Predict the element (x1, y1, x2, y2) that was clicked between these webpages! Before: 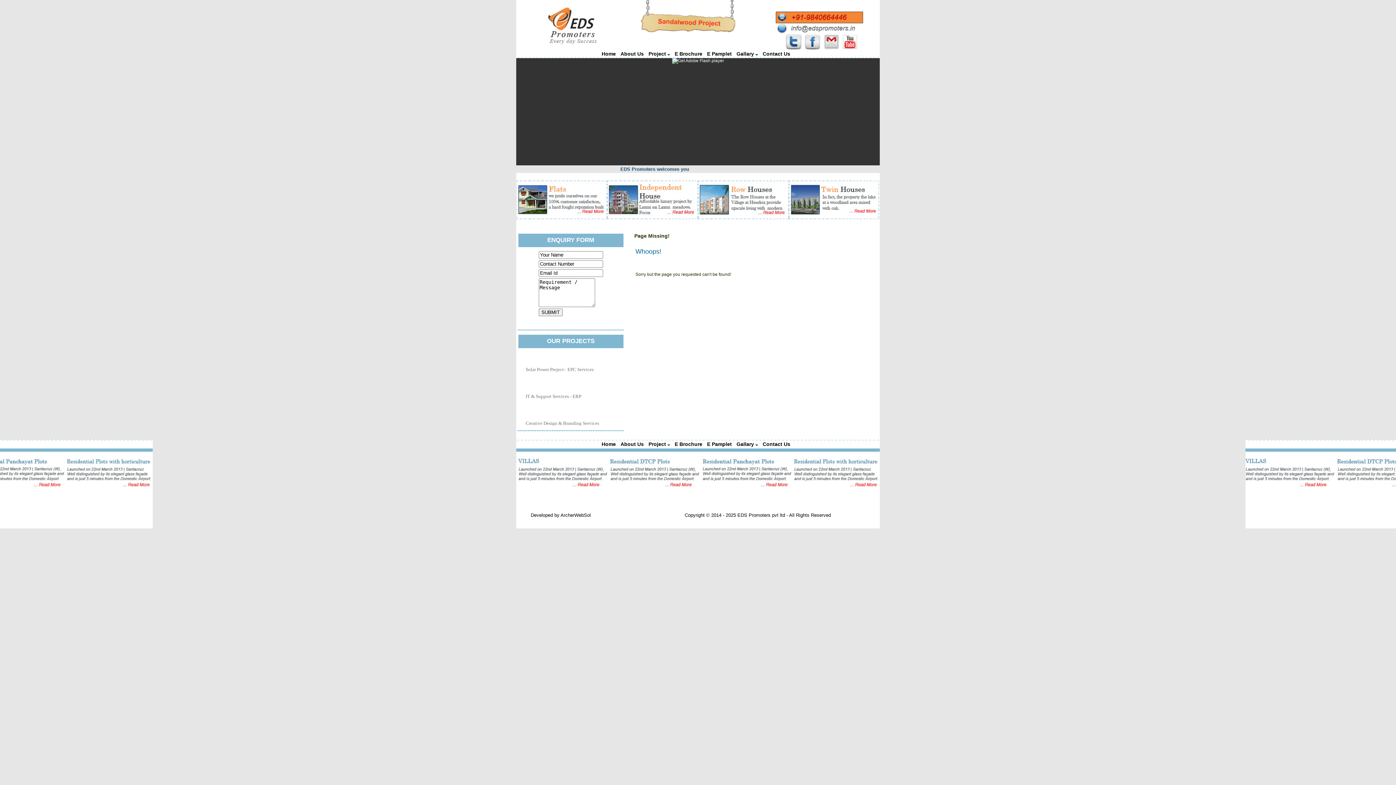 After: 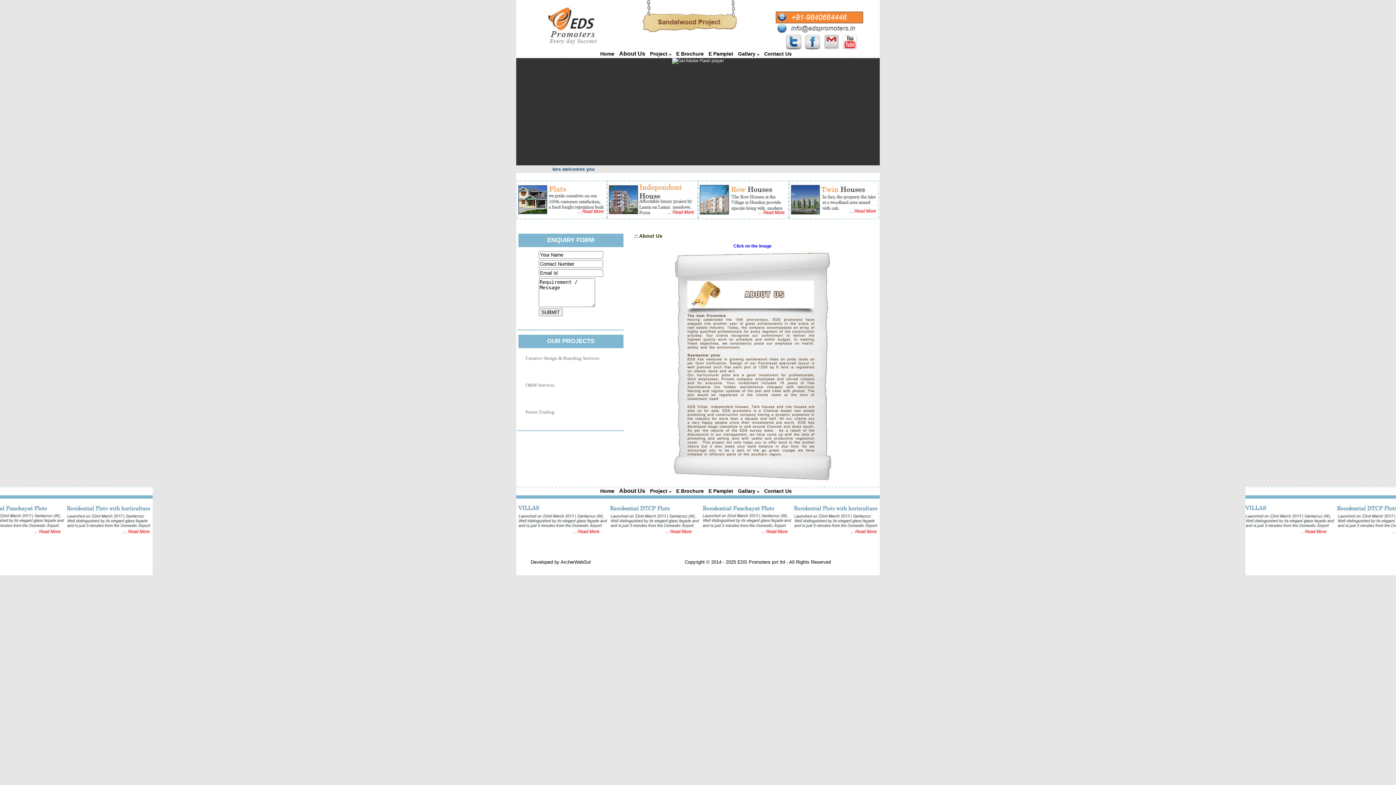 Action: bbox: (698, 215, 789, 220)